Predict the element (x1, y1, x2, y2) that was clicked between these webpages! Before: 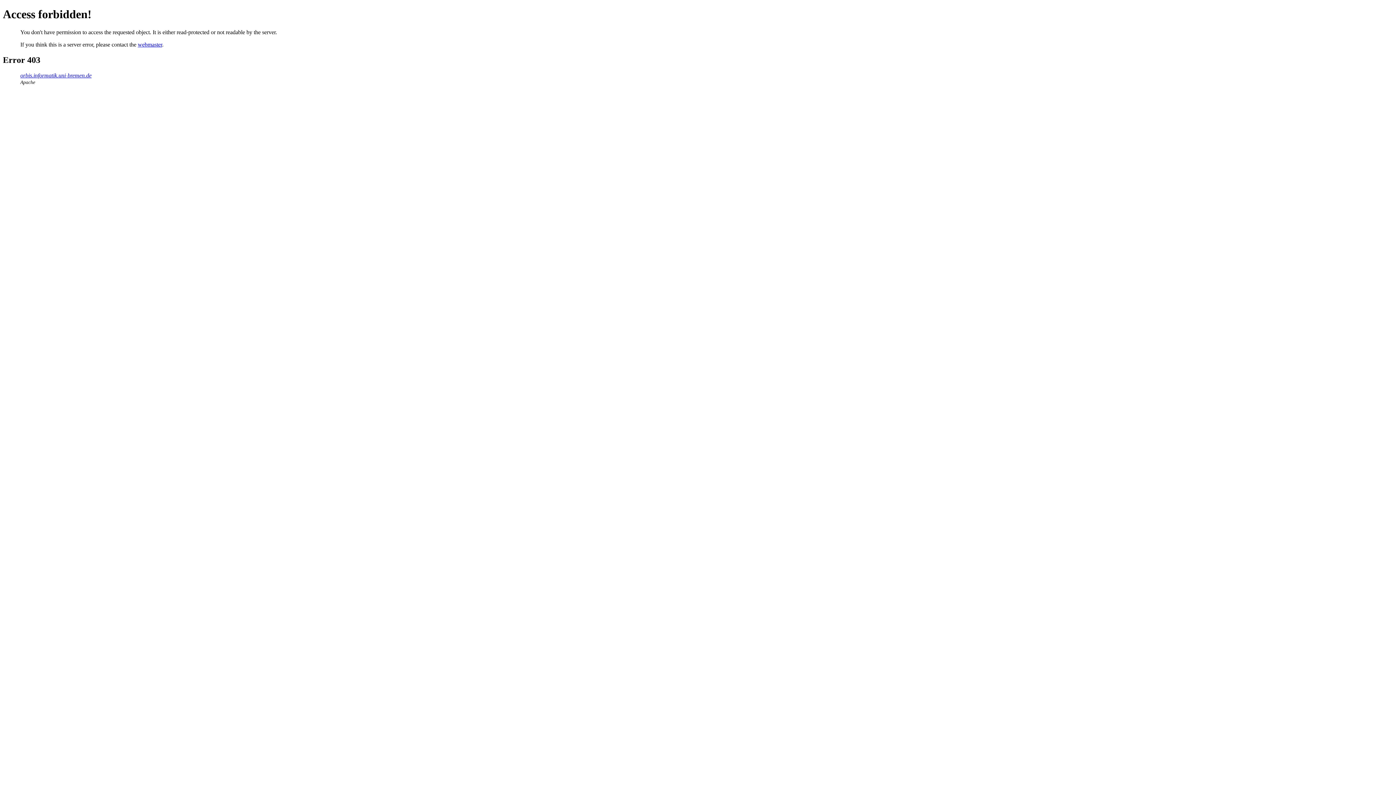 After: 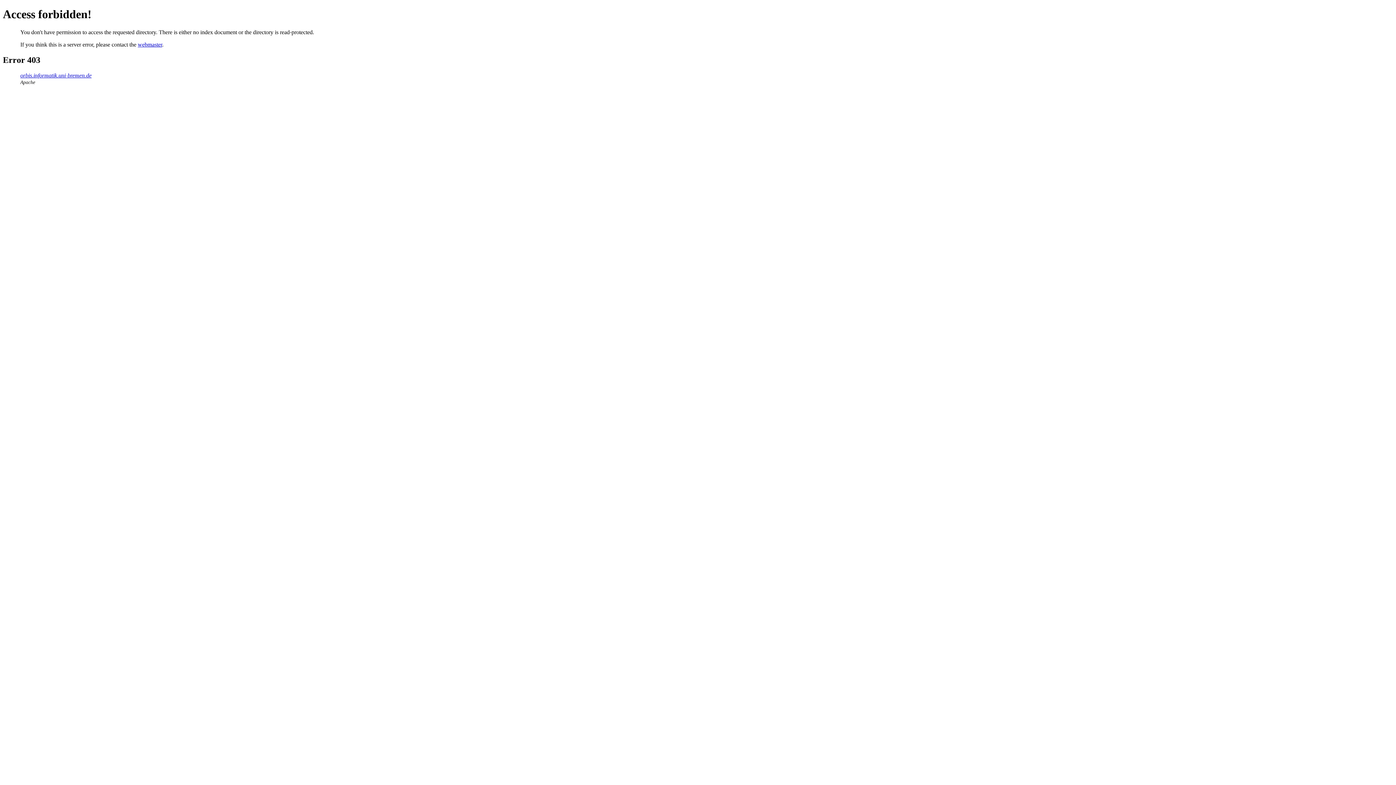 Action: label: orbis.informatik.uni-bremen.de bbox: (20, 72, 91, 78)